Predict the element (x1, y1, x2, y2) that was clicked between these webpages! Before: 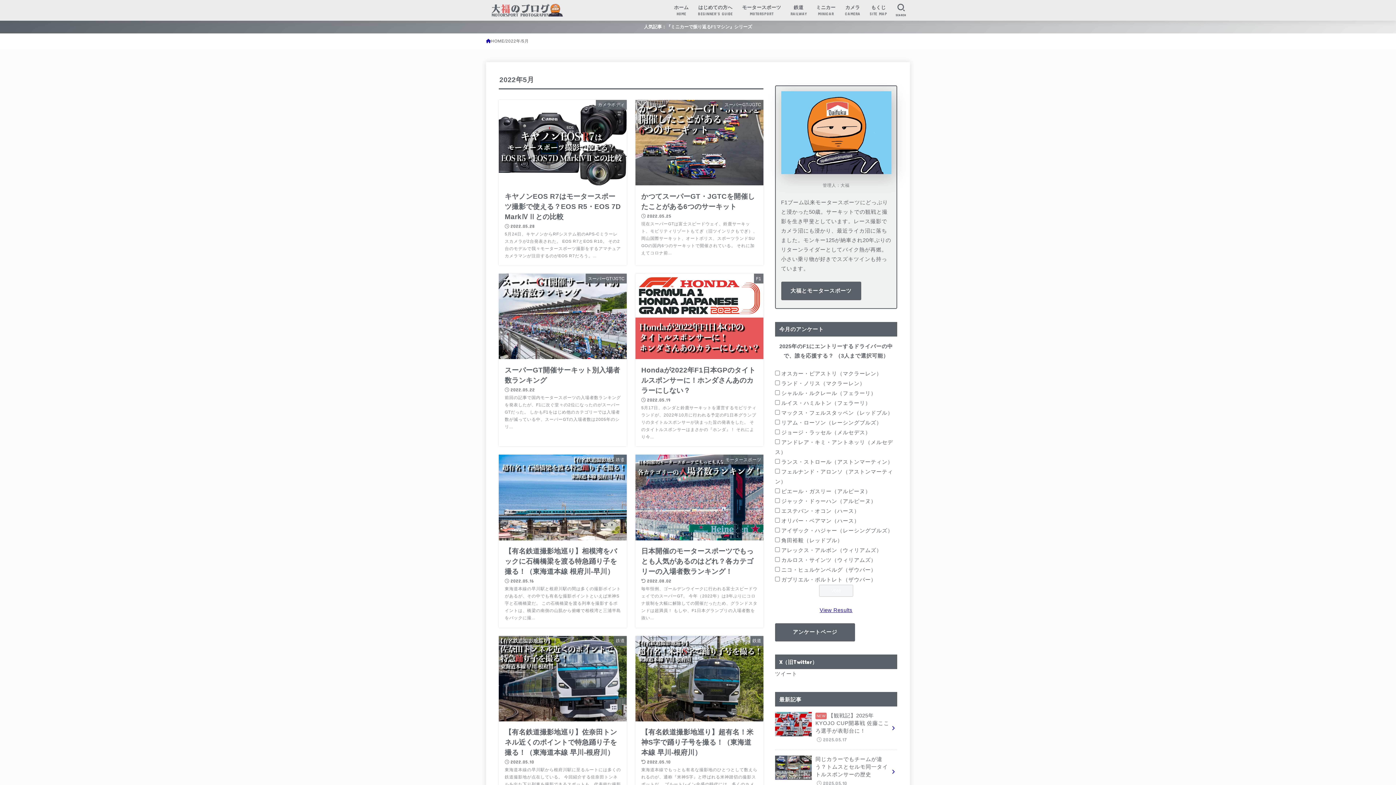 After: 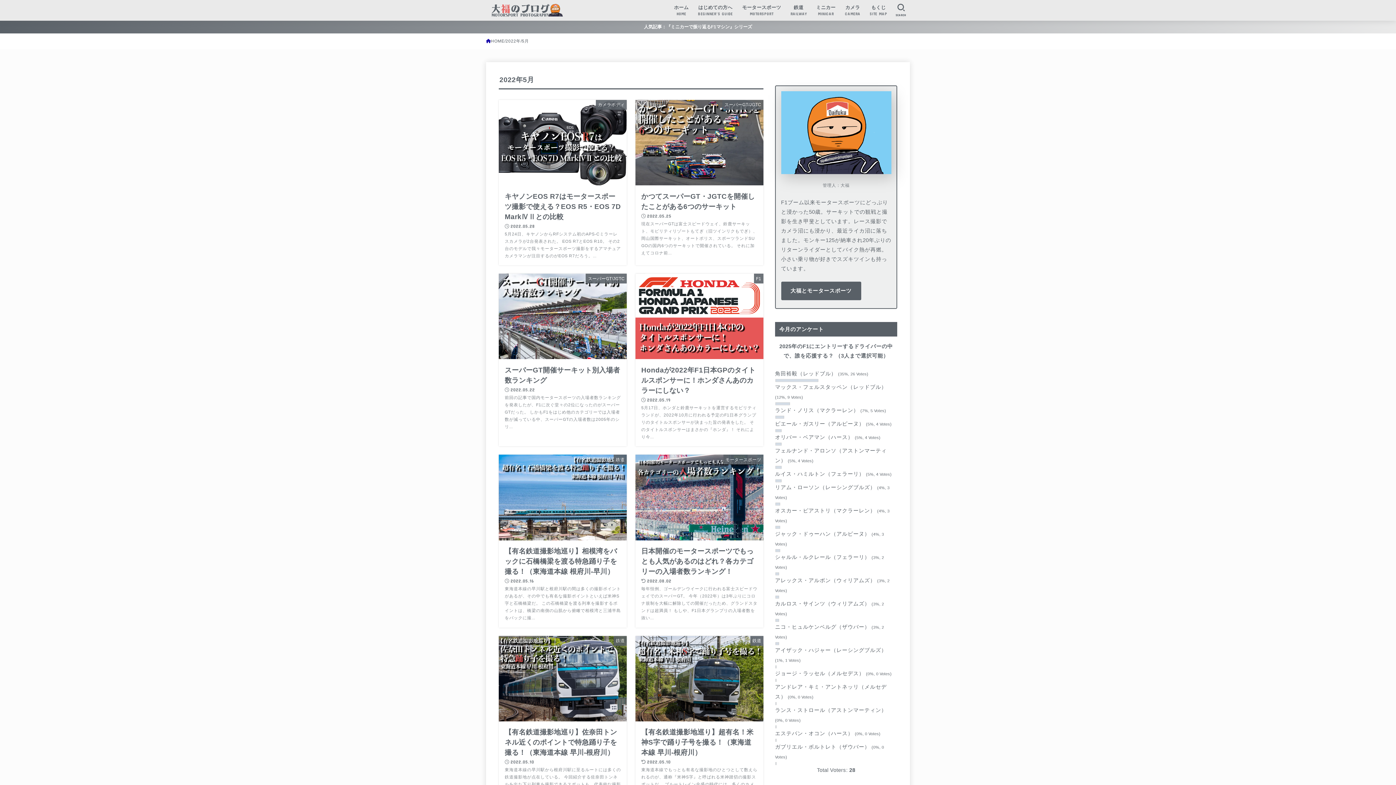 Action: bbox: (819, 607, 852, 613) label: View Results